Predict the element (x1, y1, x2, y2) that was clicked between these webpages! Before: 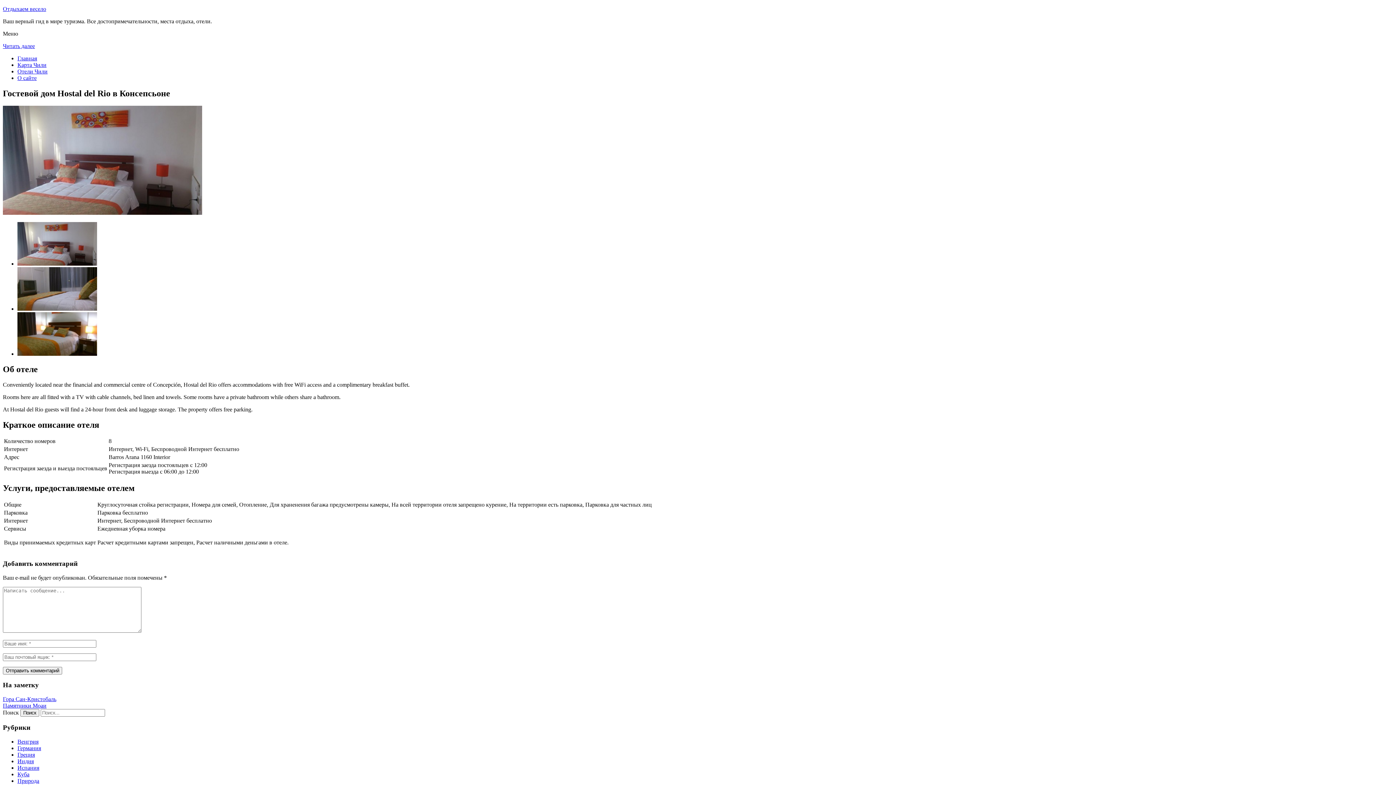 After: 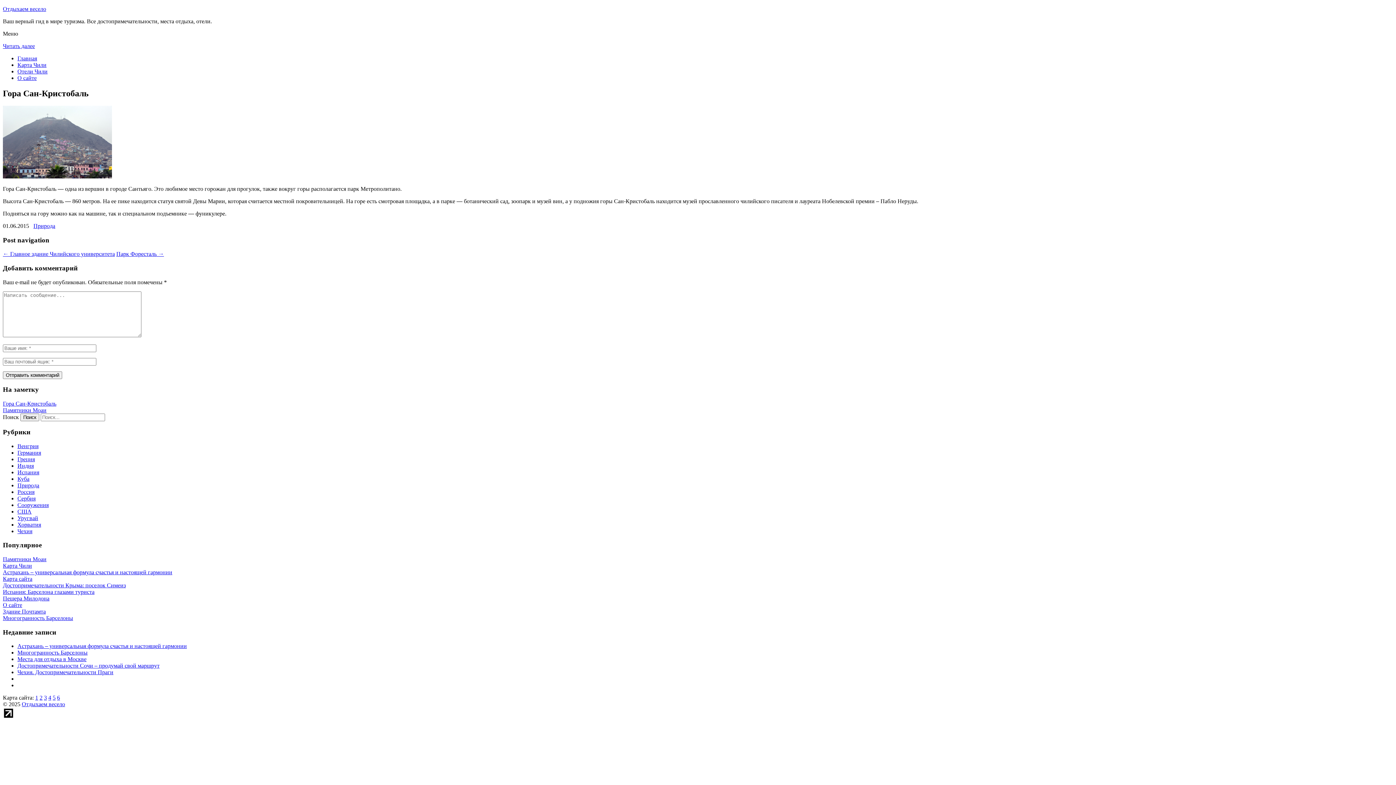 Action: label: Гора Сан-Кристобаль bbox: (2, 696, 56, 702)